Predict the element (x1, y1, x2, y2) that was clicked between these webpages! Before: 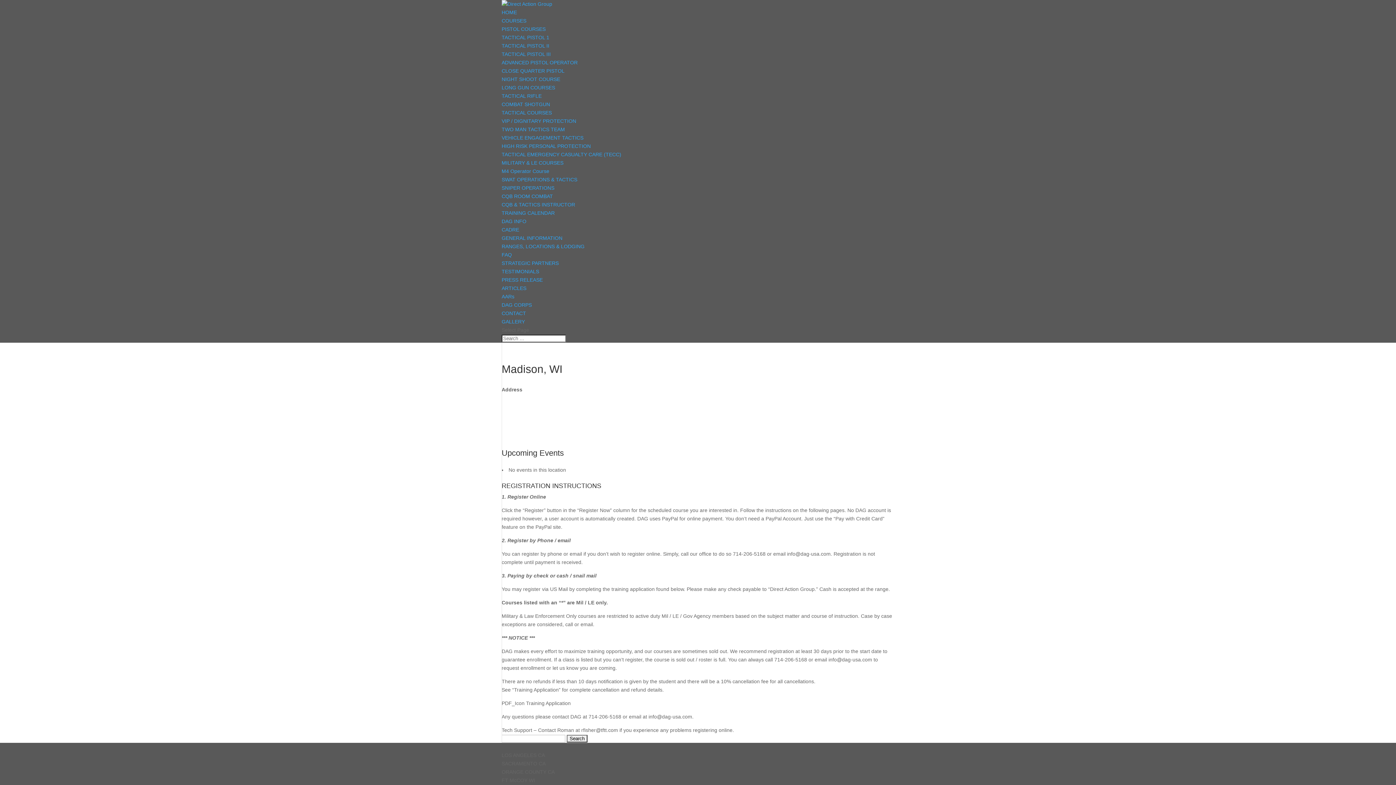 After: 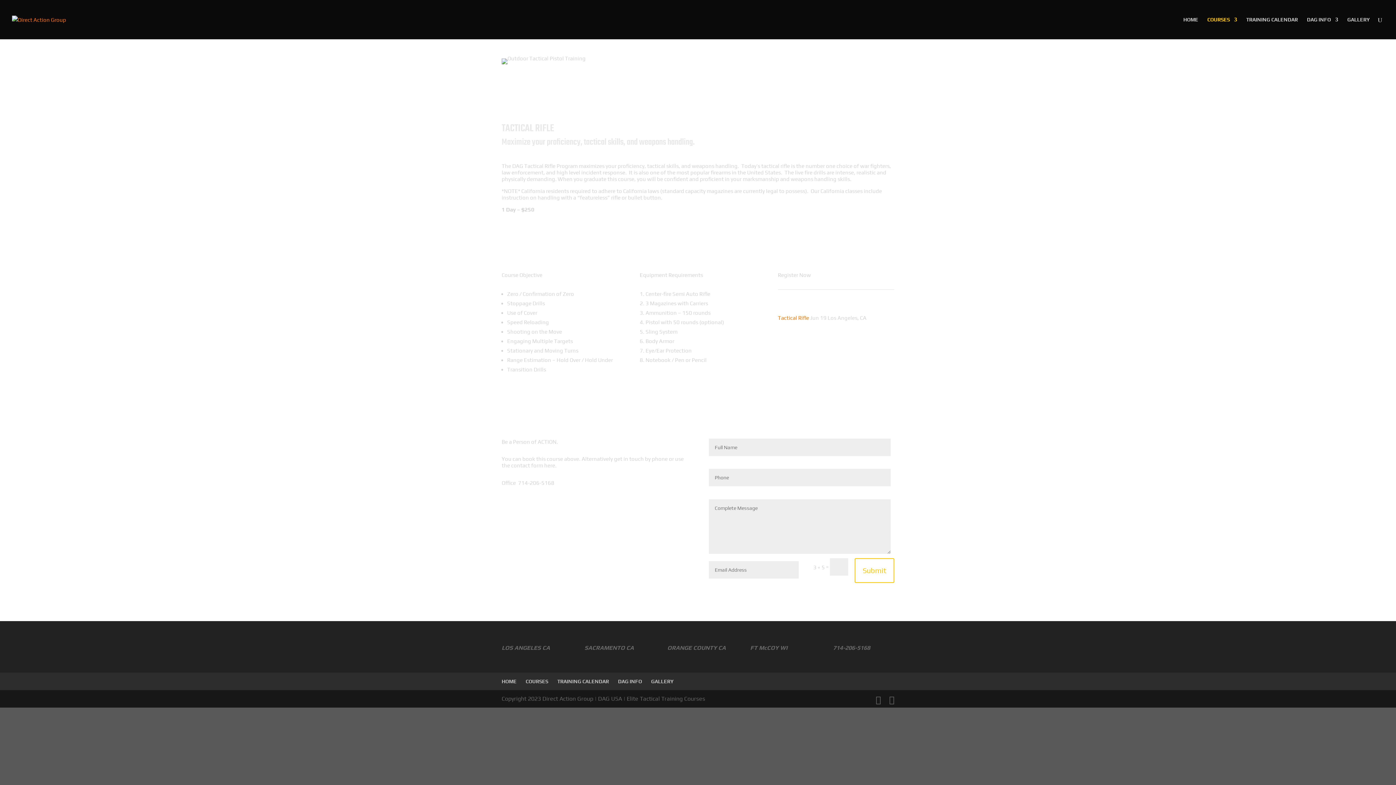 Action: bbox: (501, 93, 541, 98) label: TACTICAL RIFLE